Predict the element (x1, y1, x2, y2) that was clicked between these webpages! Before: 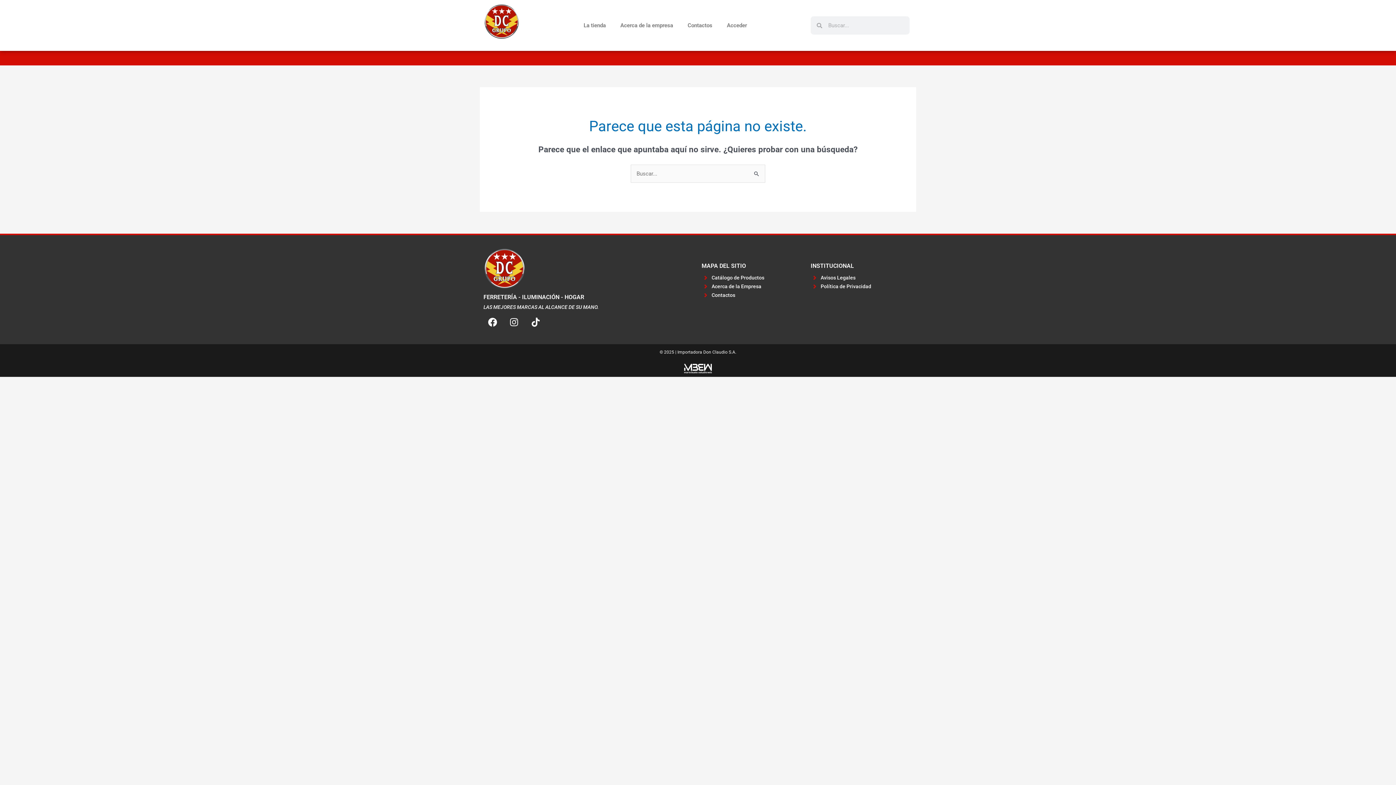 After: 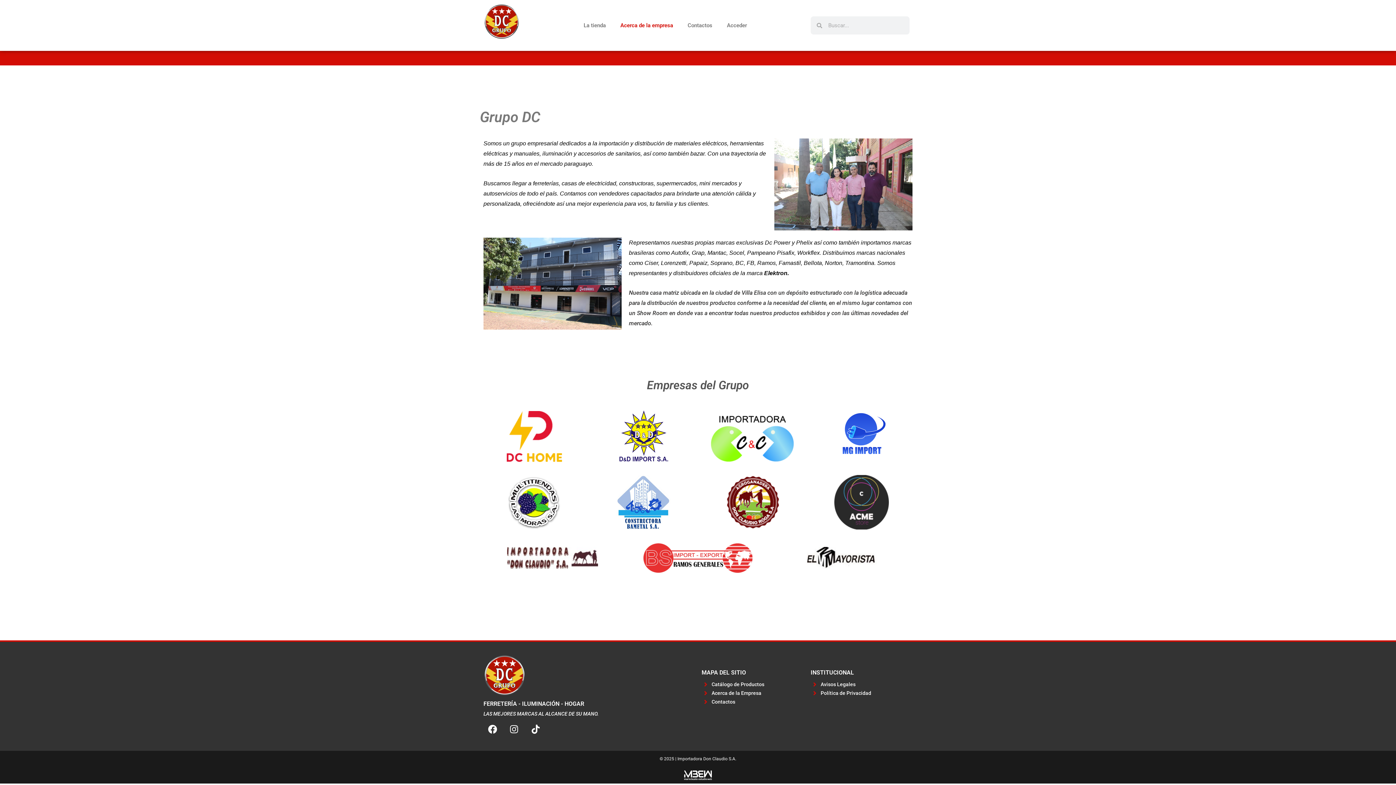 Action: label: Acerca de la empresa bbox: (613, 17, 680, 33)